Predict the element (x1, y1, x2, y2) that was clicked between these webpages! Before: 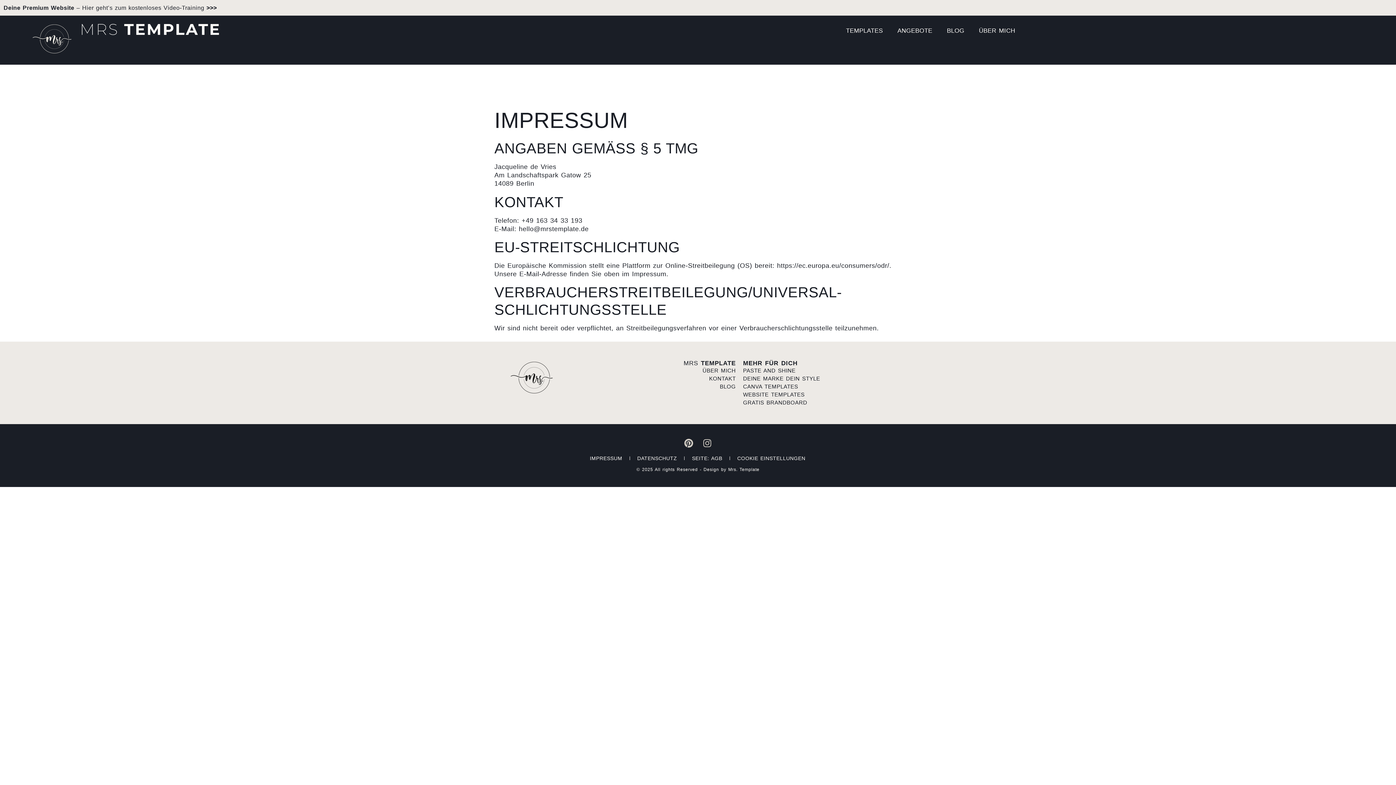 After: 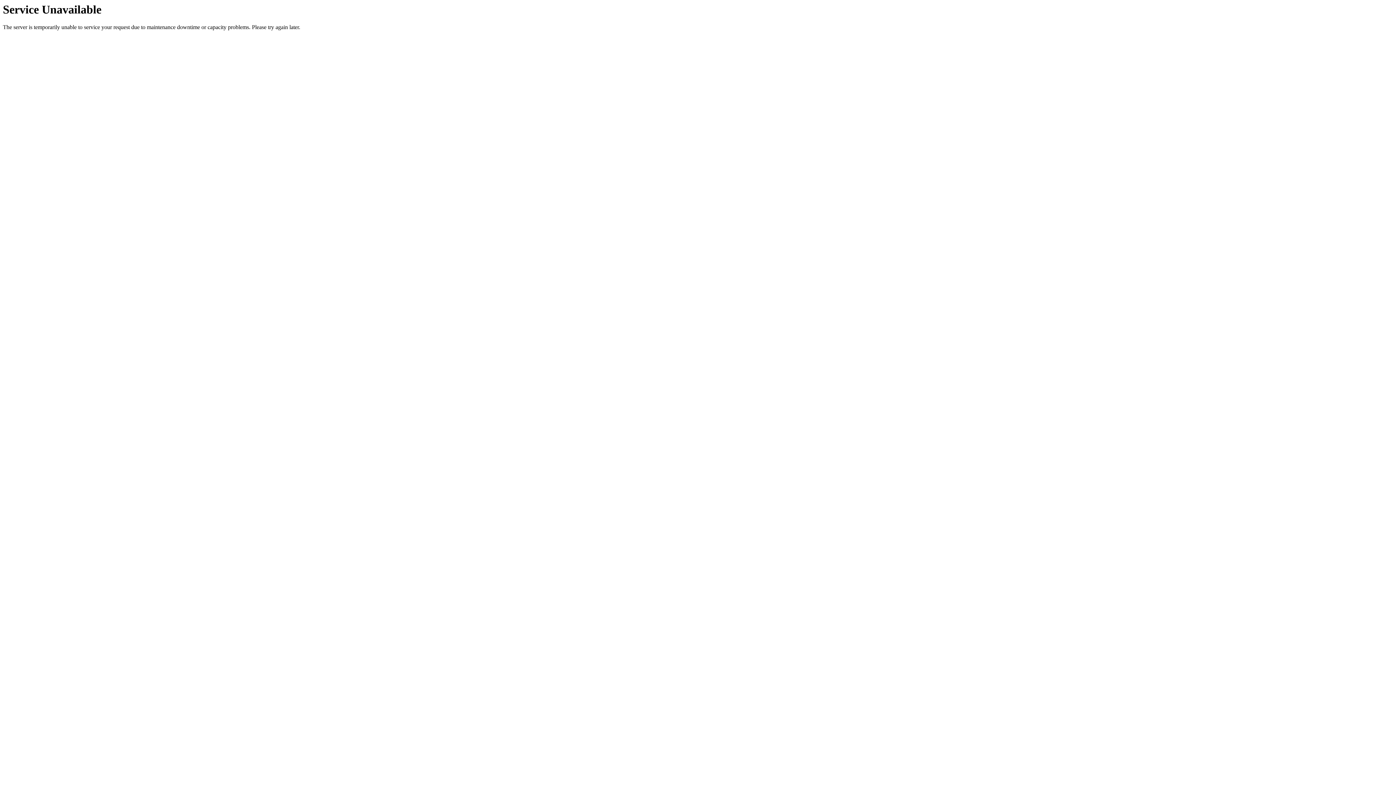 Action: bbox: (494, 356, 570, 401)